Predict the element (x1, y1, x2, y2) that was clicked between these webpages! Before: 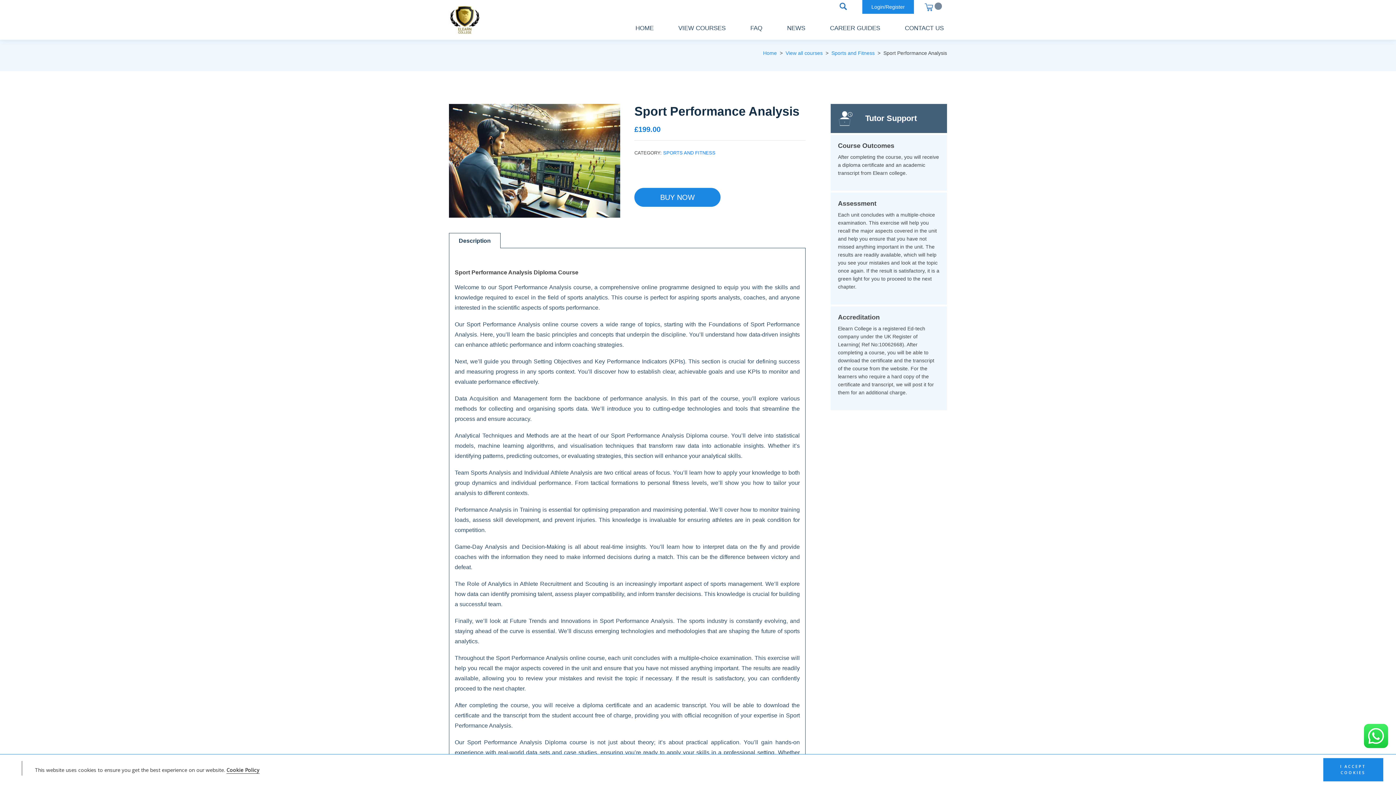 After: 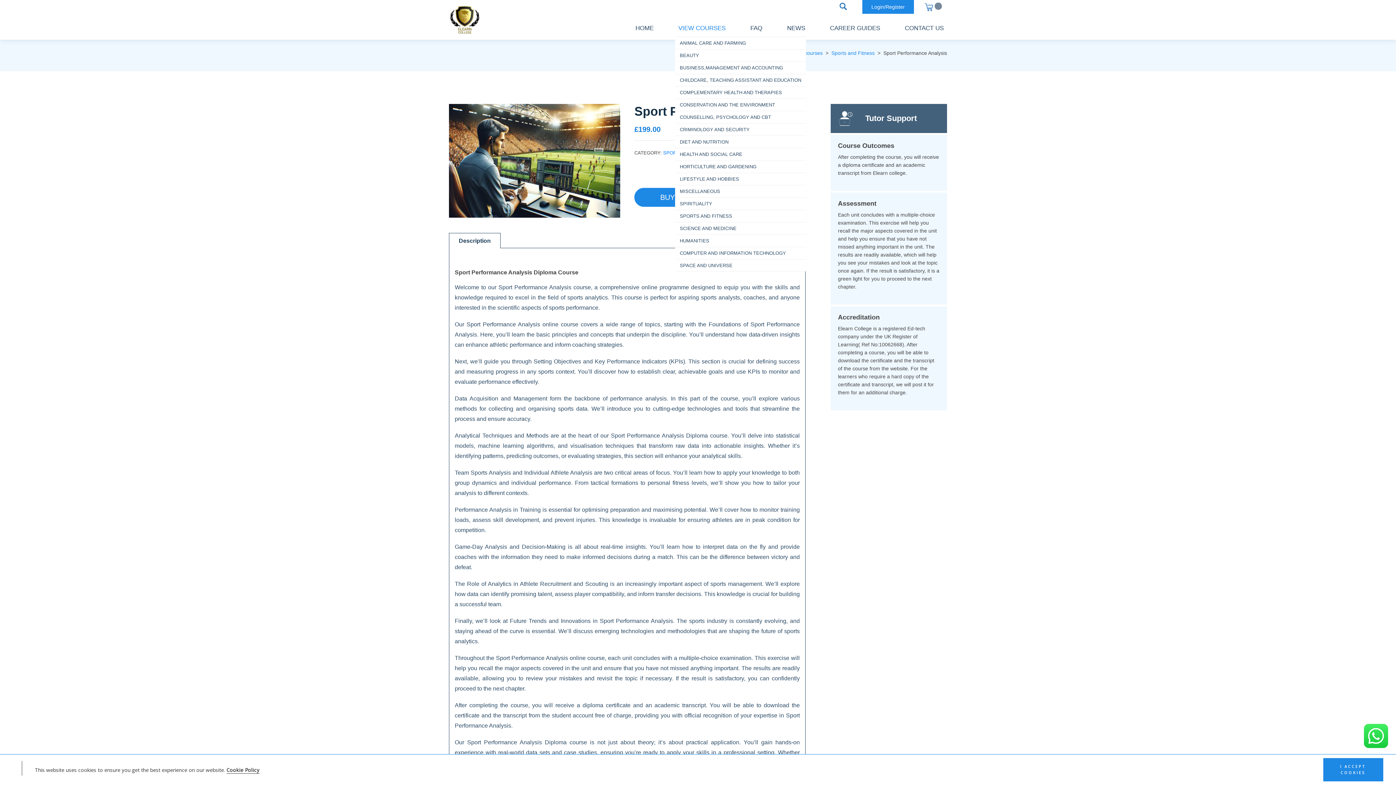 Action: bbox: (675, 20, 729, 36) label: VIEW COURSES